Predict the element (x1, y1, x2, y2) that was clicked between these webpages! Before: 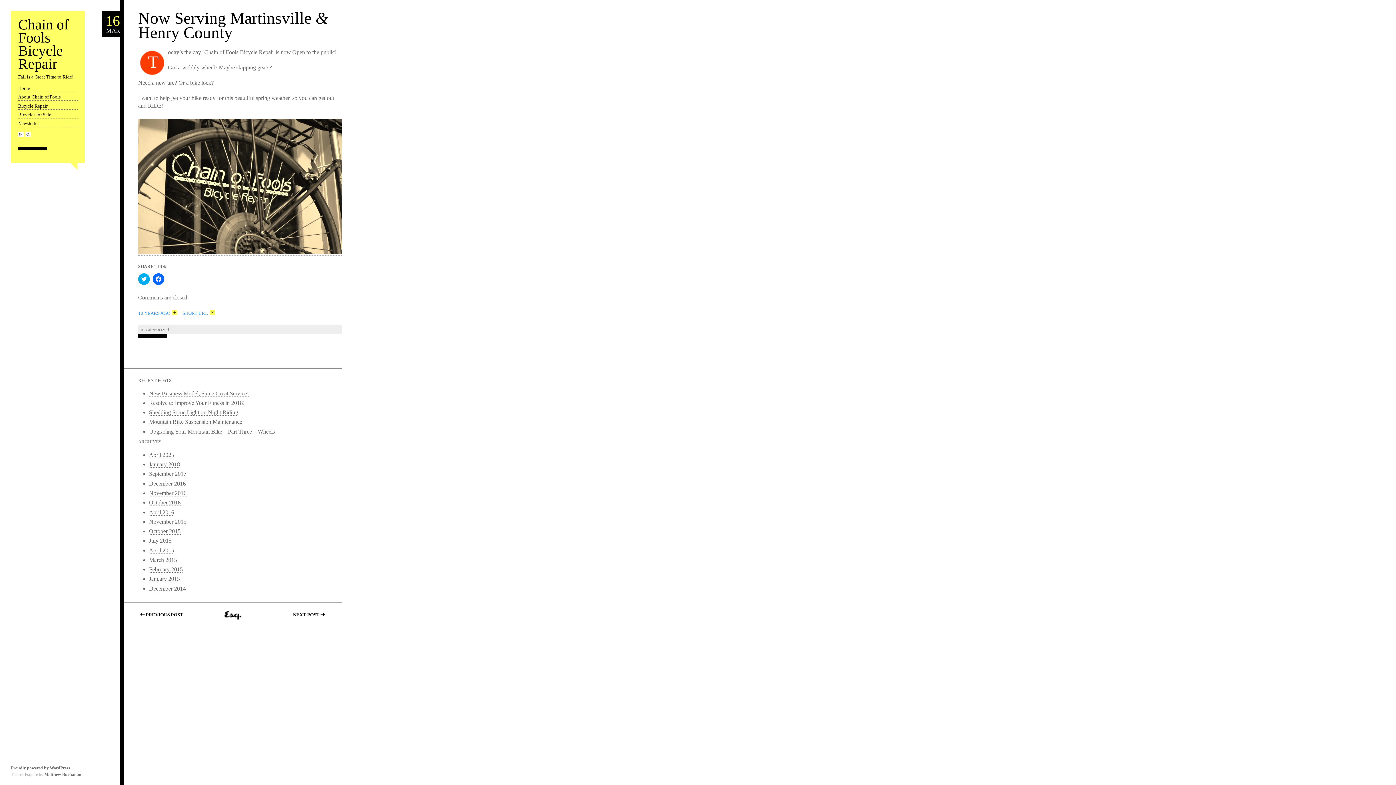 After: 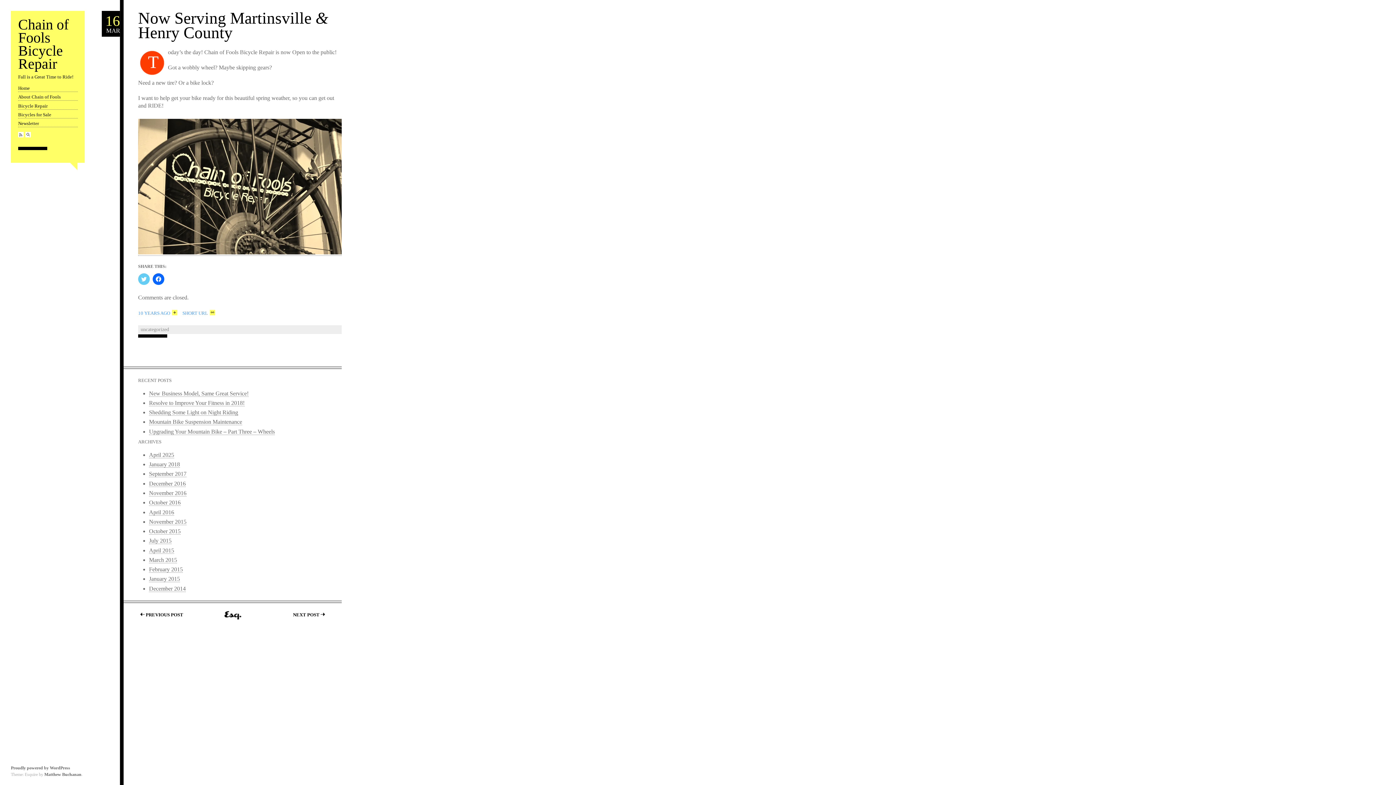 Action: bbox: (138, 273, 149, 285) label: Click to share on Twitter (Opens in new window)